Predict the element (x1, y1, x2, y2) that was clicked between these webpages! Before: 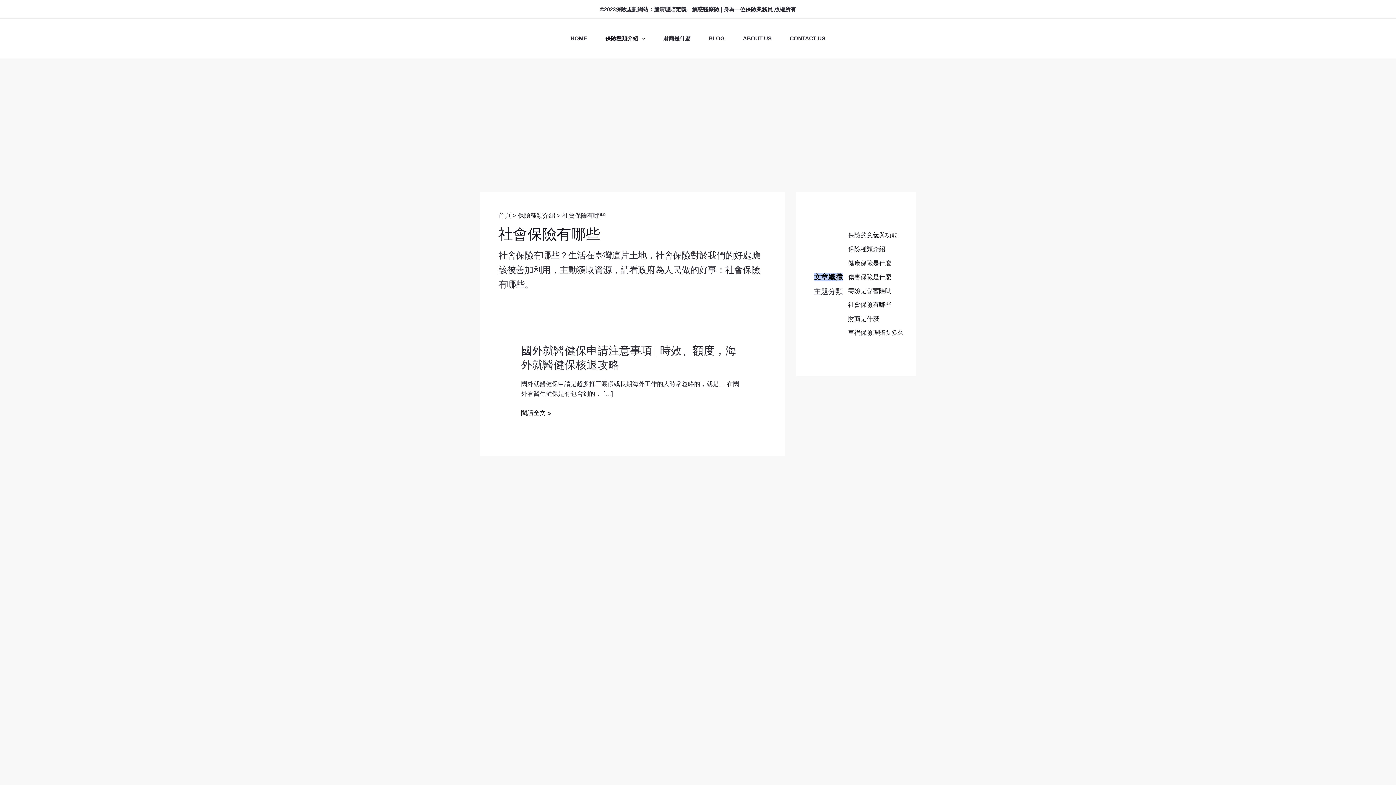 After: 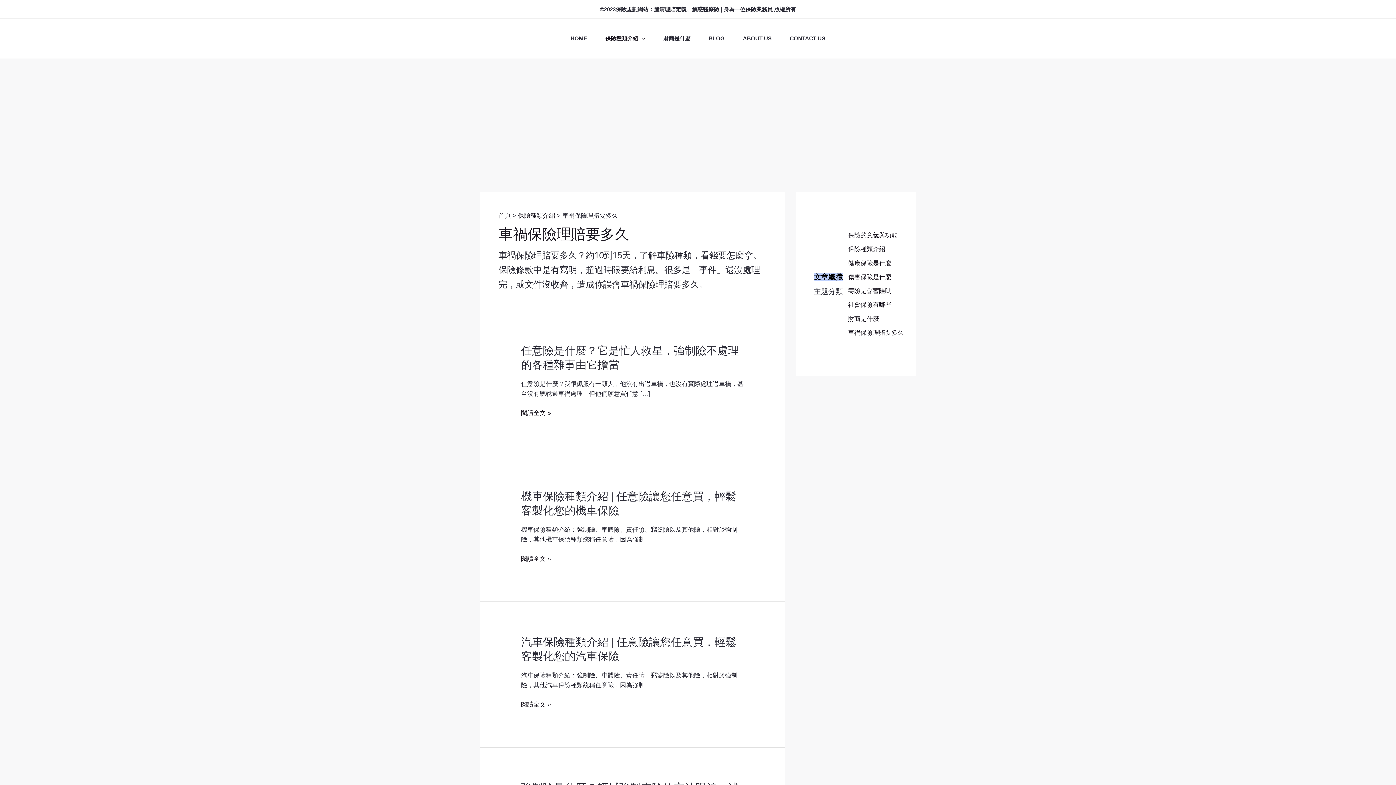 Action: label: 車禍保險理賠要多久 bbox: (848, 329, 904, 336)